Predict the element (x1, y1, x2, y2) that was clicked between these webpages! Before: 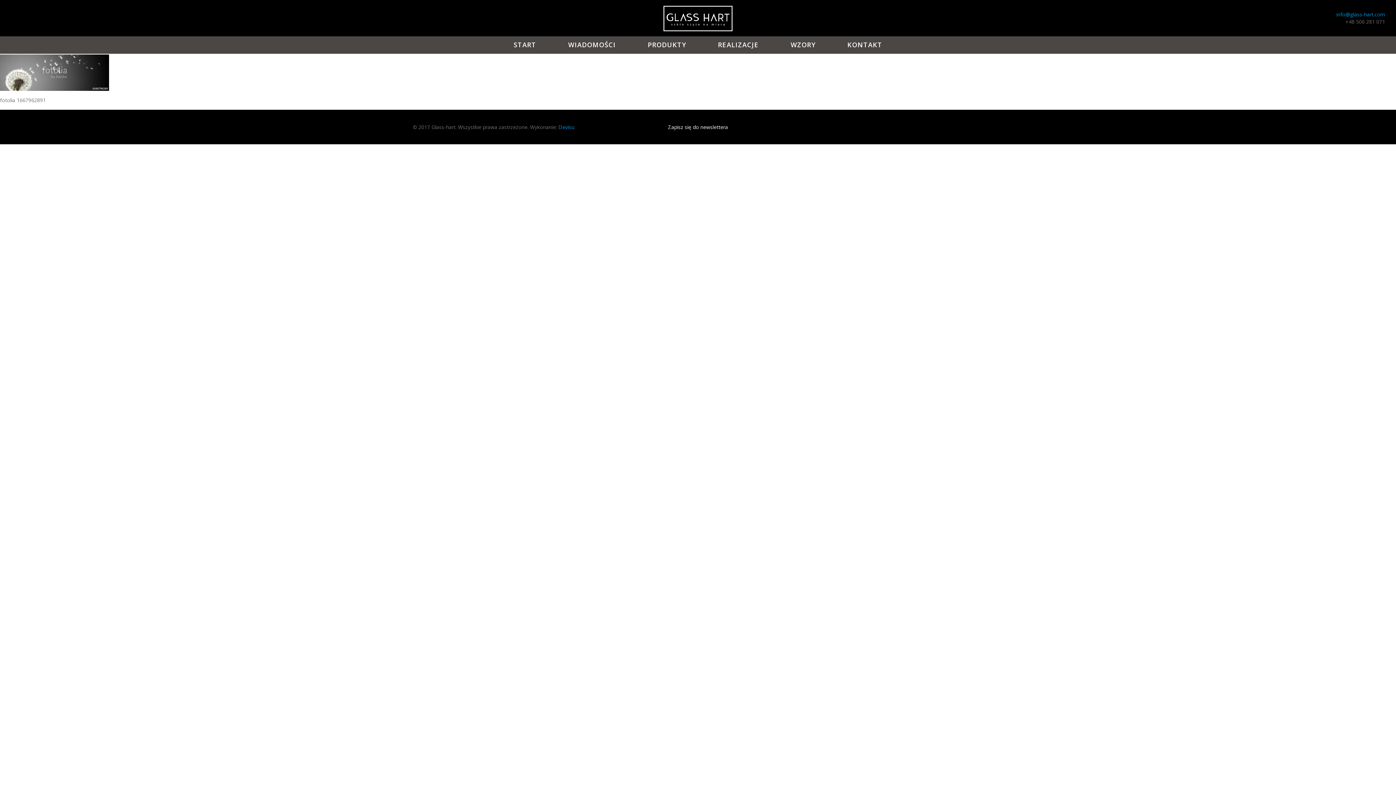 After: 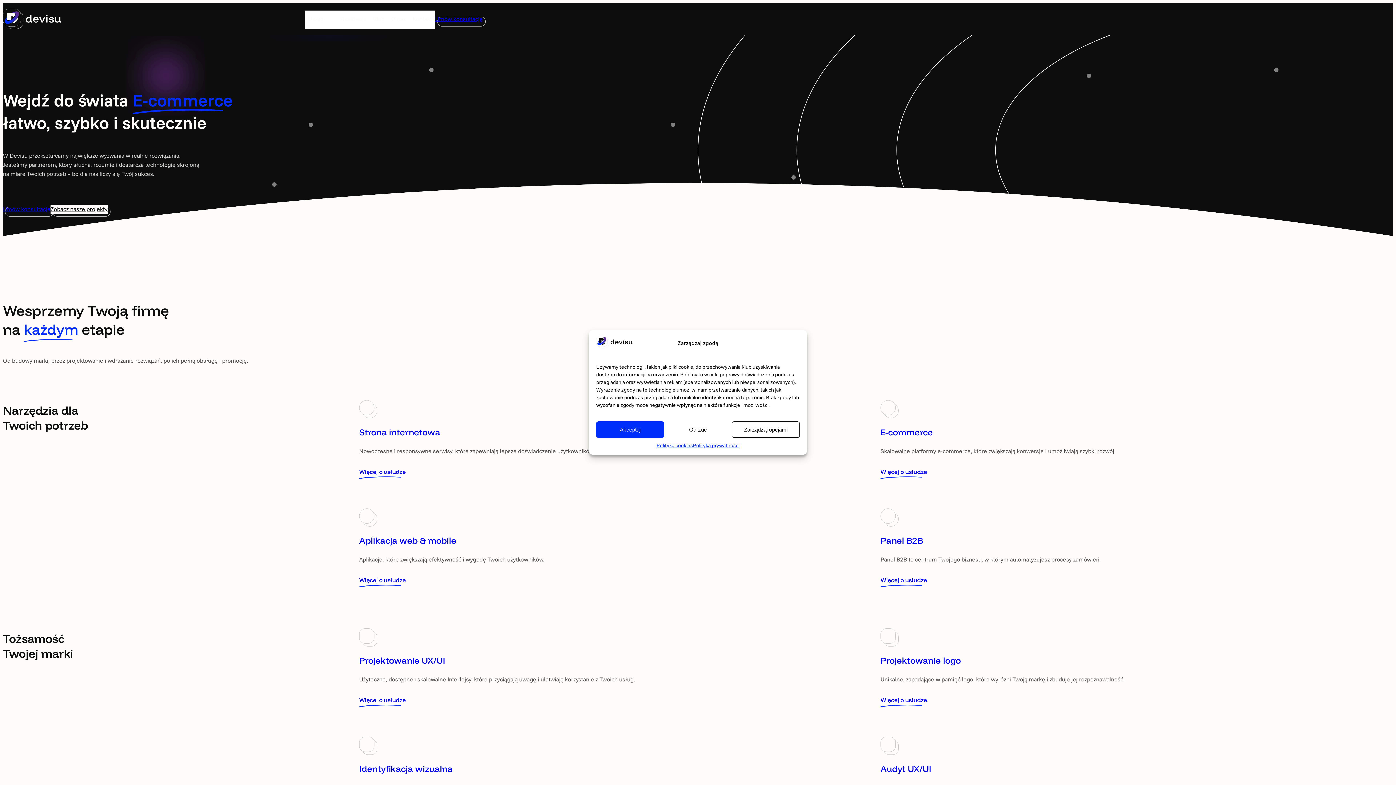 Action: bbox: (558, 123, 574, 130) label: Devisu